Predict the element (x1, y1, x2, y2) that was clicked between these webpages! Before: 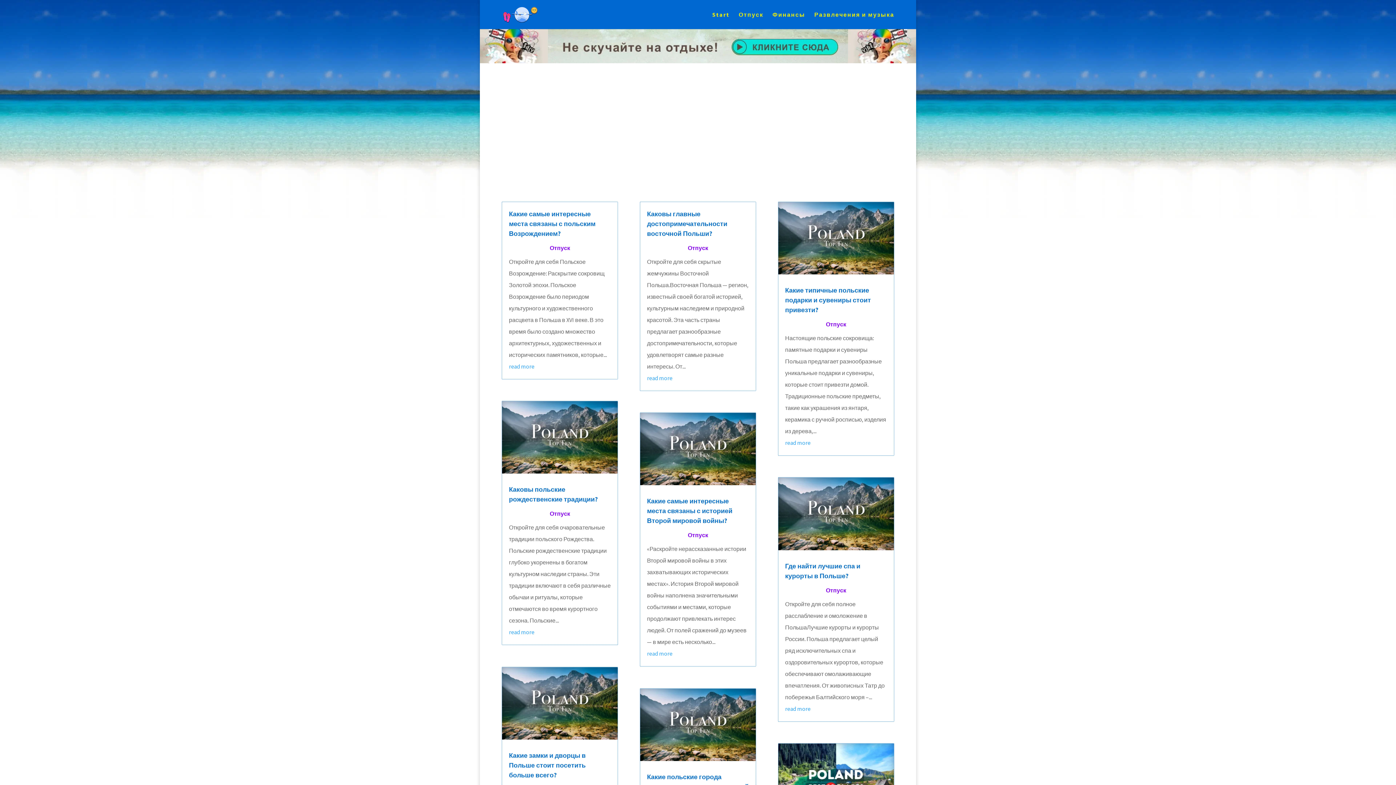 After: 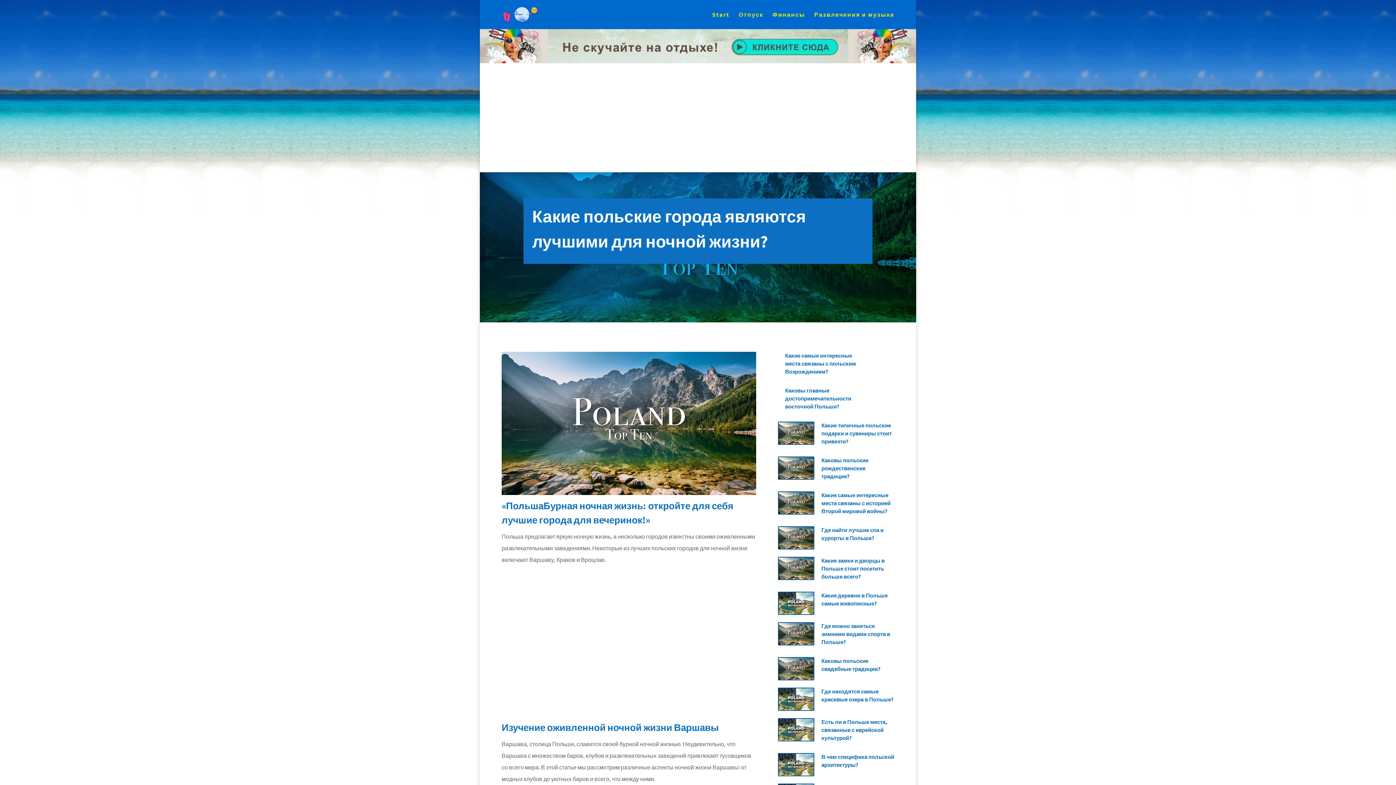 Action: bbox: (639, 688, 756, 761)